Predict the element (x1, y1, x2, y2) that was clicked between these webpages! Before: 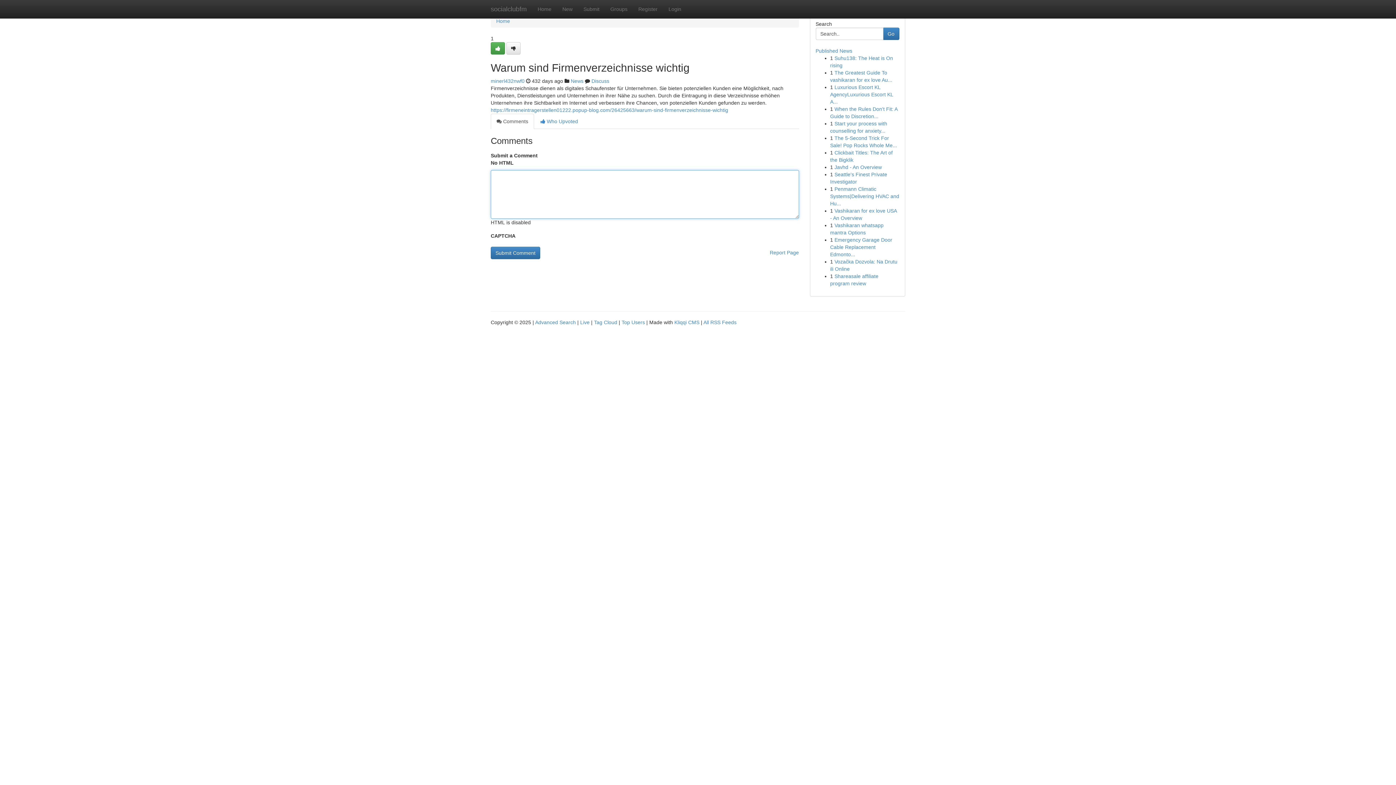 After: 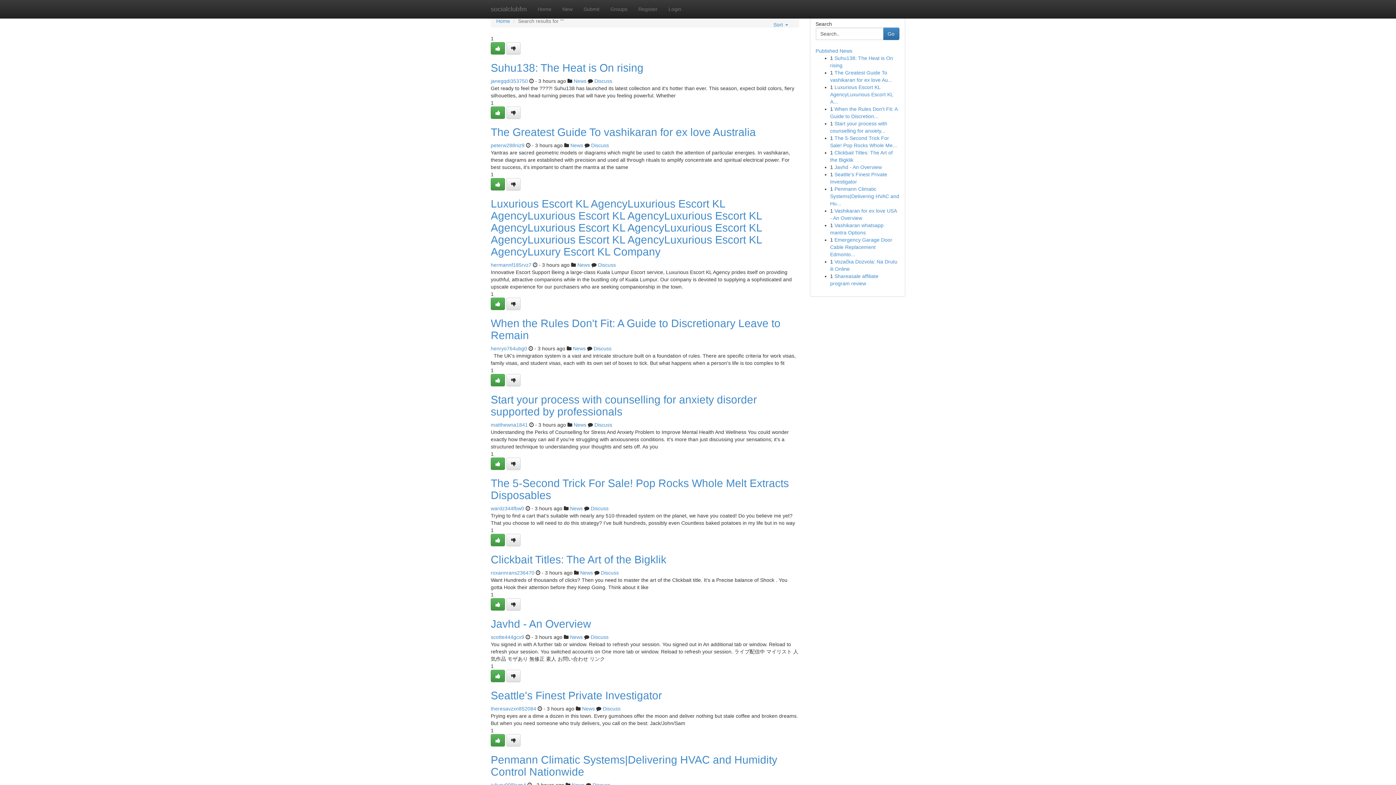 Action: bbox: (535, 319, 576, 325) label: Advanced Search